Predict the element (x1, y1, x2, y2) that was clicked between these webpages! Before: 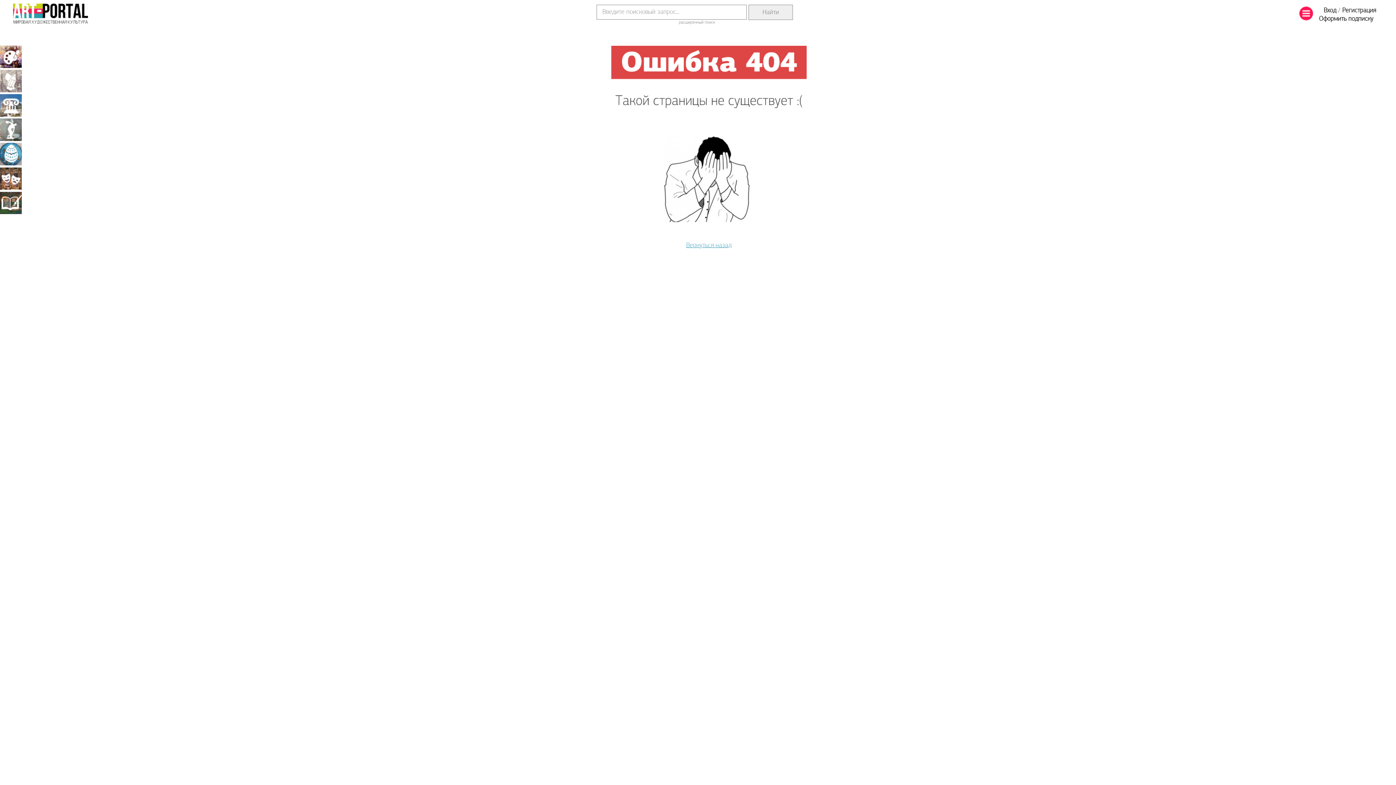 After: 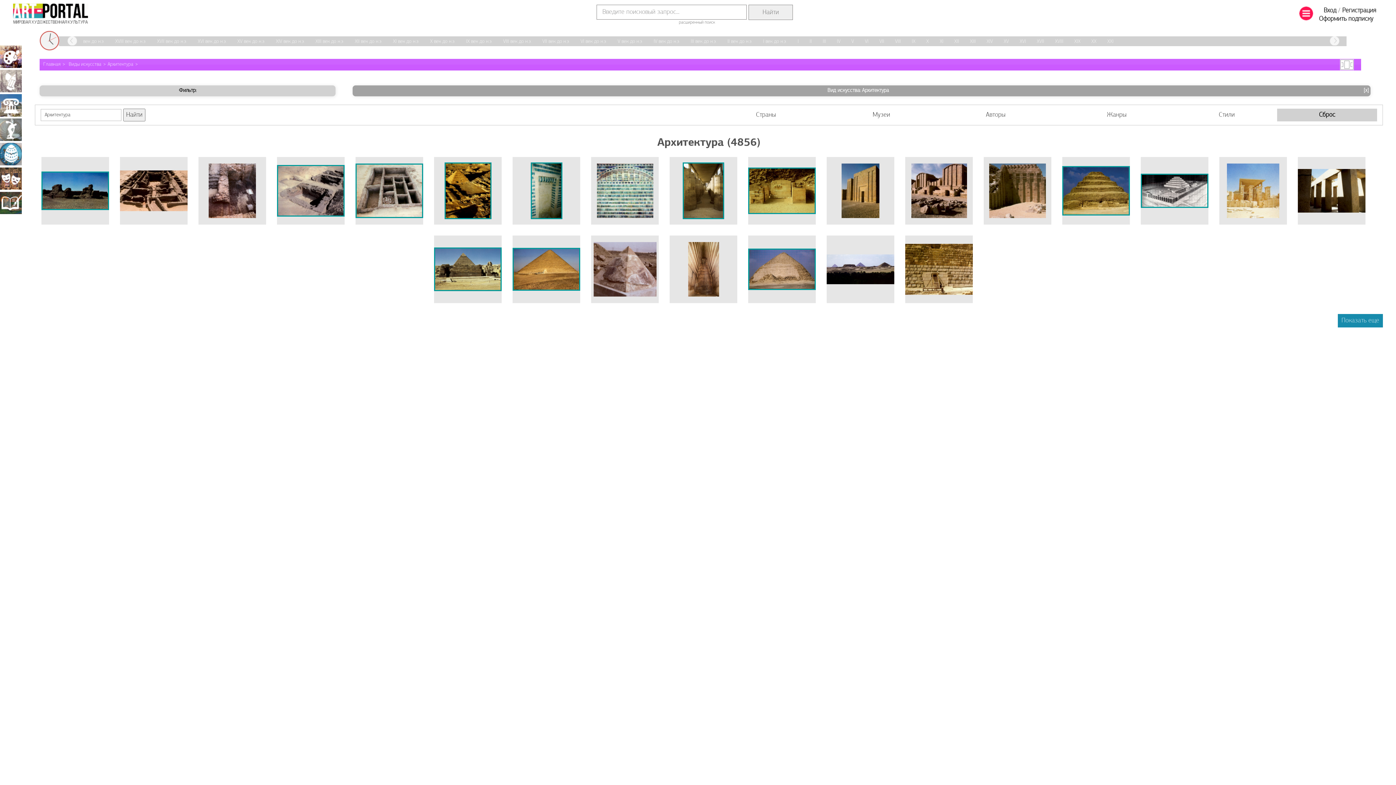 Action: bbox: (0, 94, 21, 116) label: Архитектура